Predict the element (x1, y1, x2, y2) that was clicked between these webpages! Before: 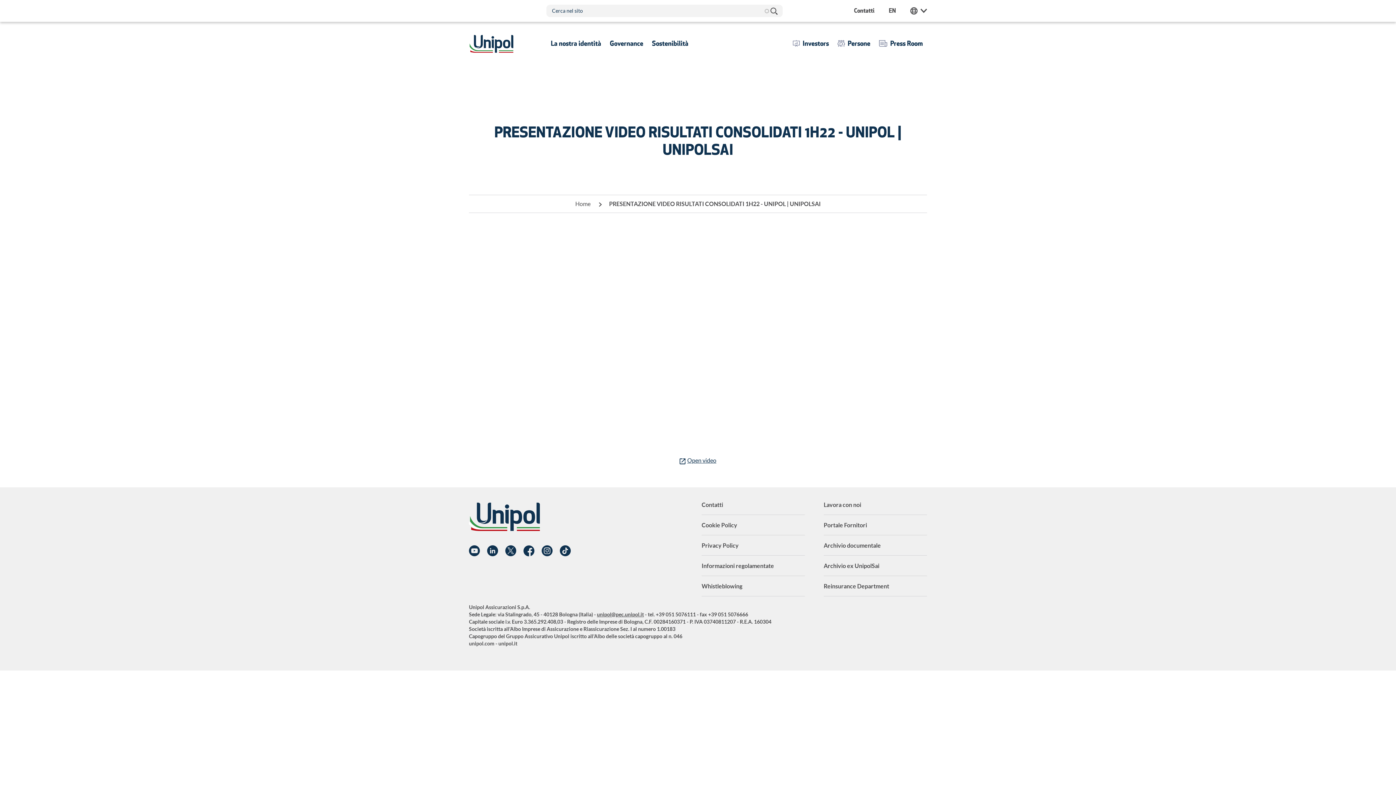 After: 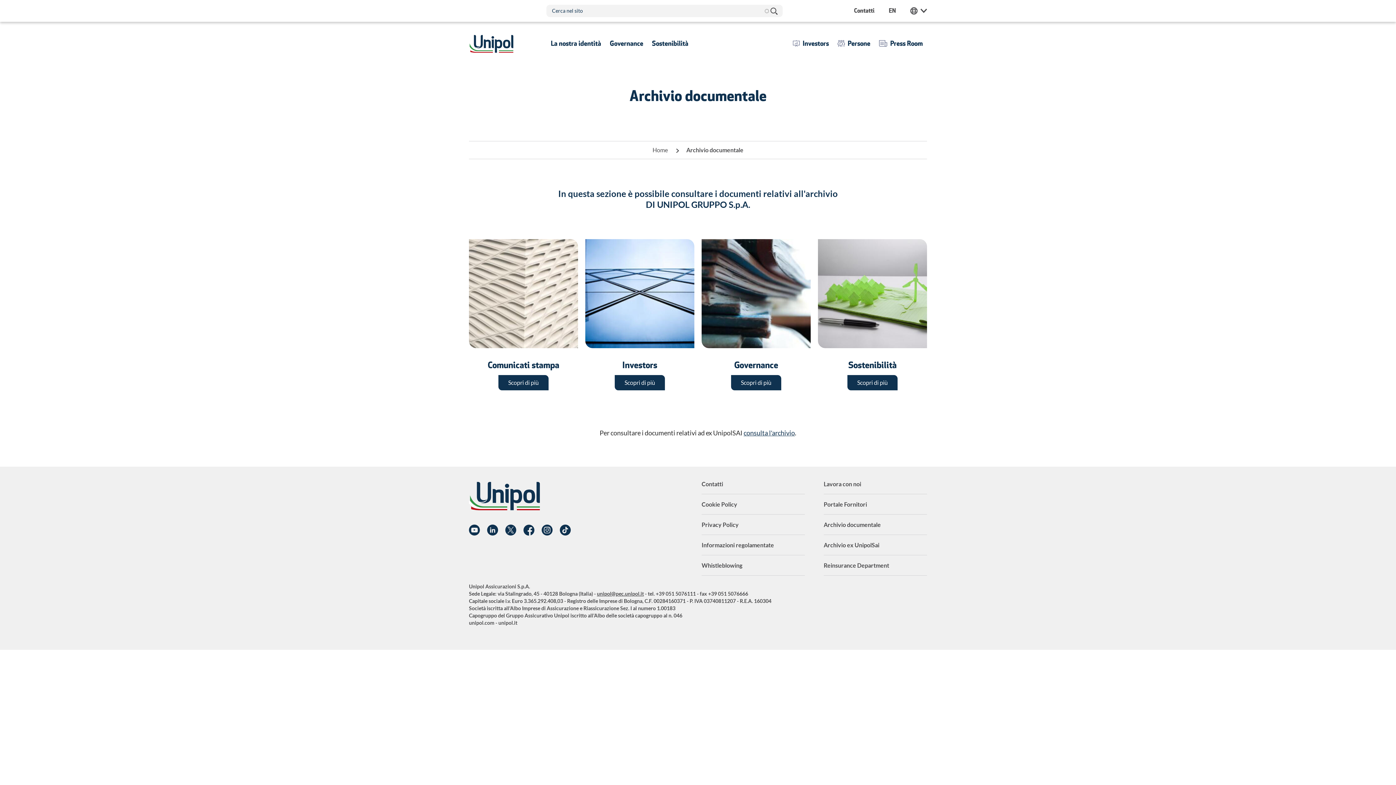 Action: bbox: (823, 542, 881, 548) label: Archivio documentale